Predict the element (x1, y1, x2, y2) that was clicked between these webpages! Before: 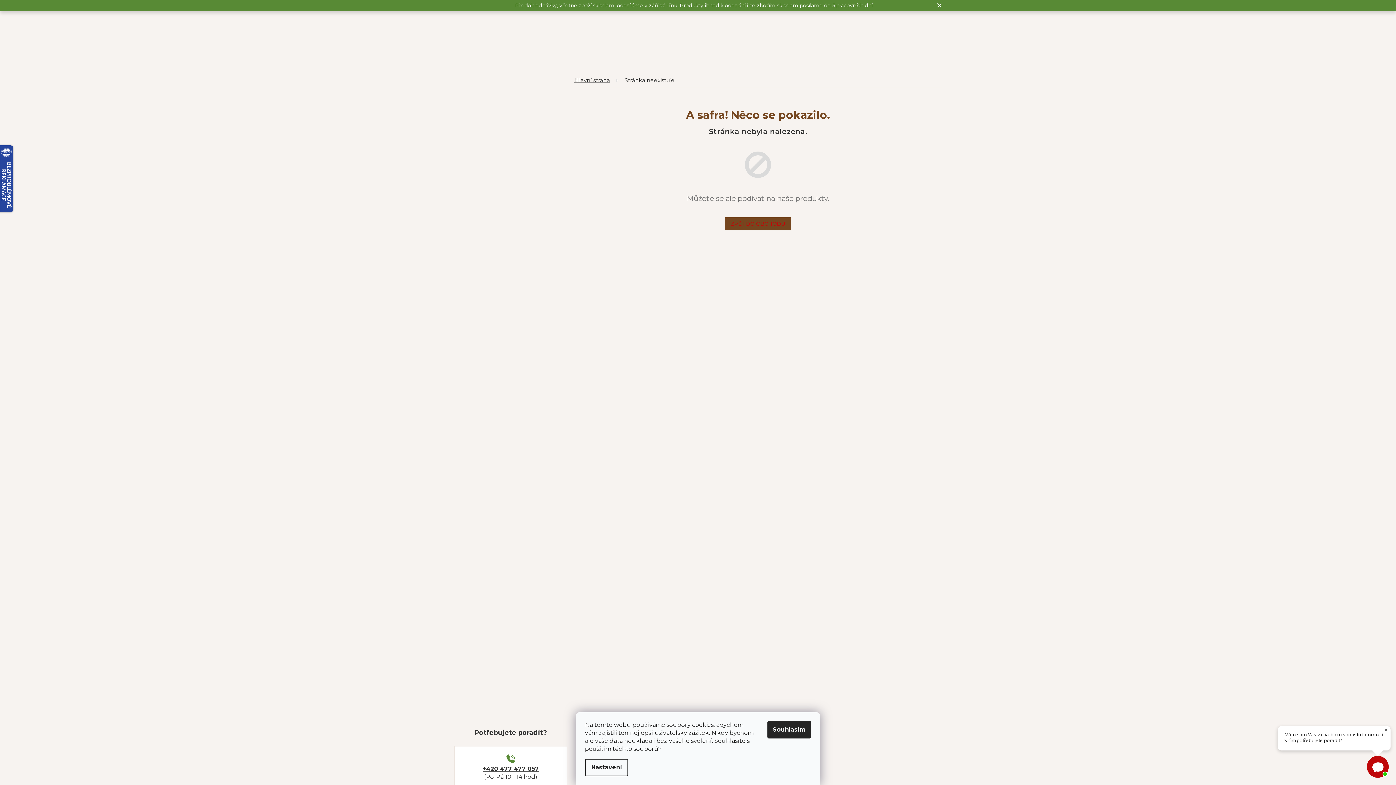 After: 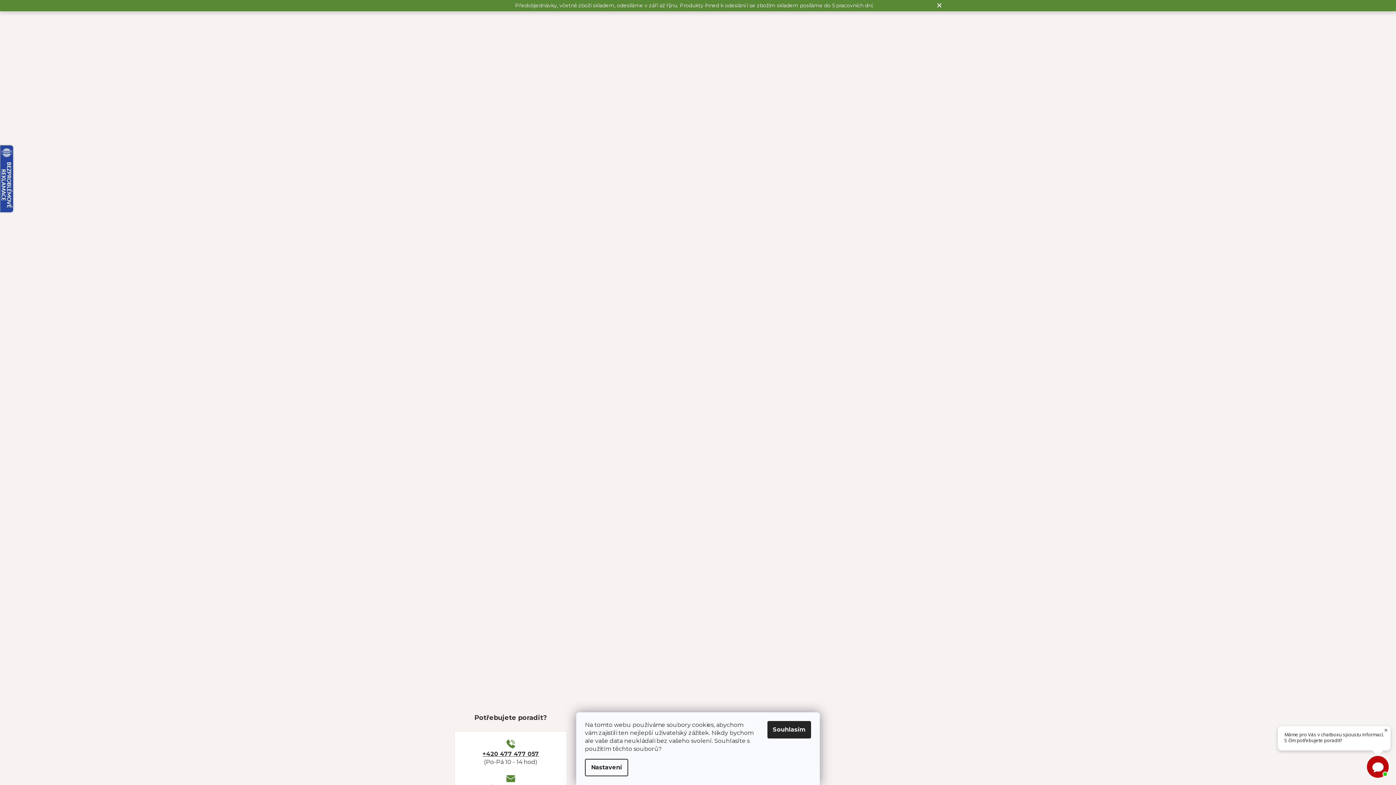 Action: label: Domů bbox: (574, 73, 617, 87)